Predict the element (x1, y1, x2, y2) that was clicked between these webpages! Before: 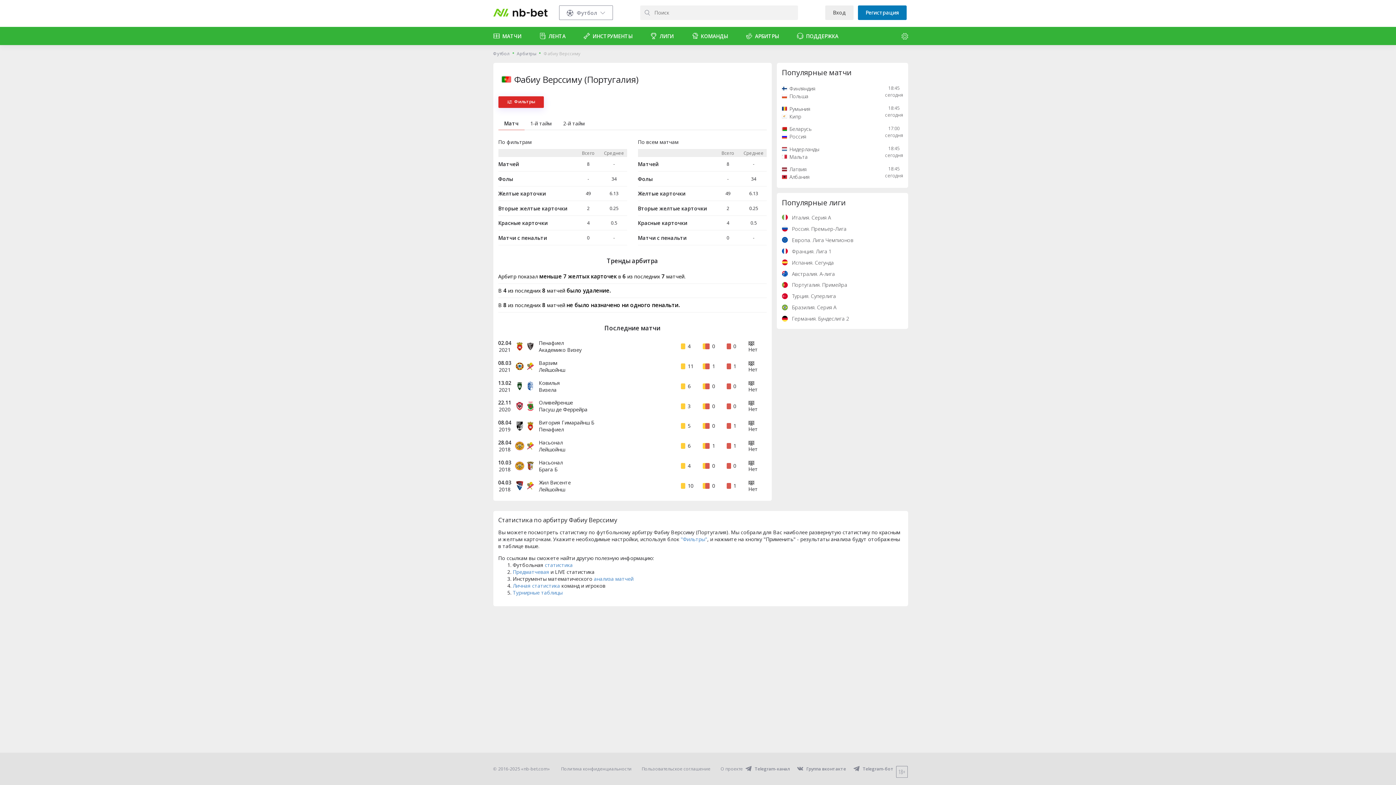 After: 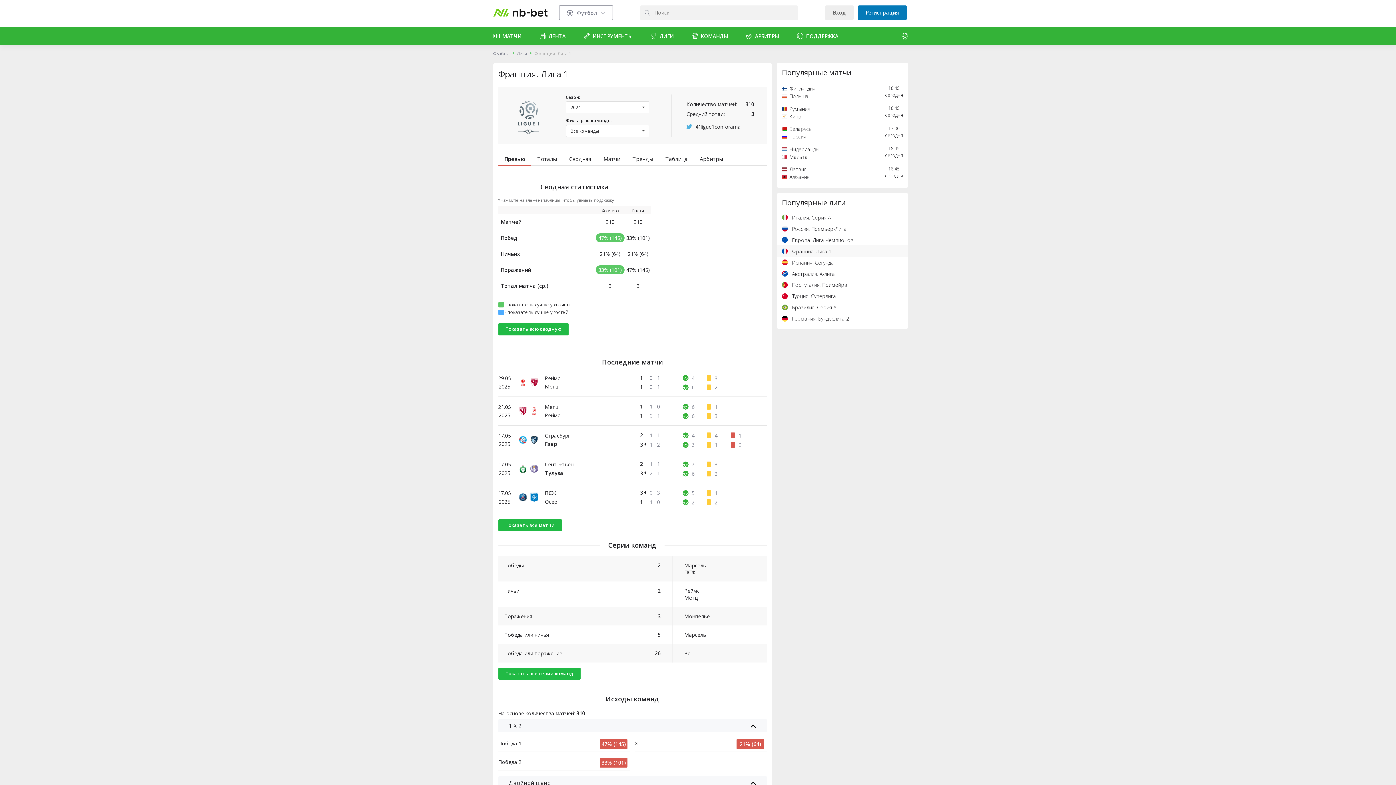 Action: label: Франция. Лига 1 bbox: (782, 245, 903, 256)